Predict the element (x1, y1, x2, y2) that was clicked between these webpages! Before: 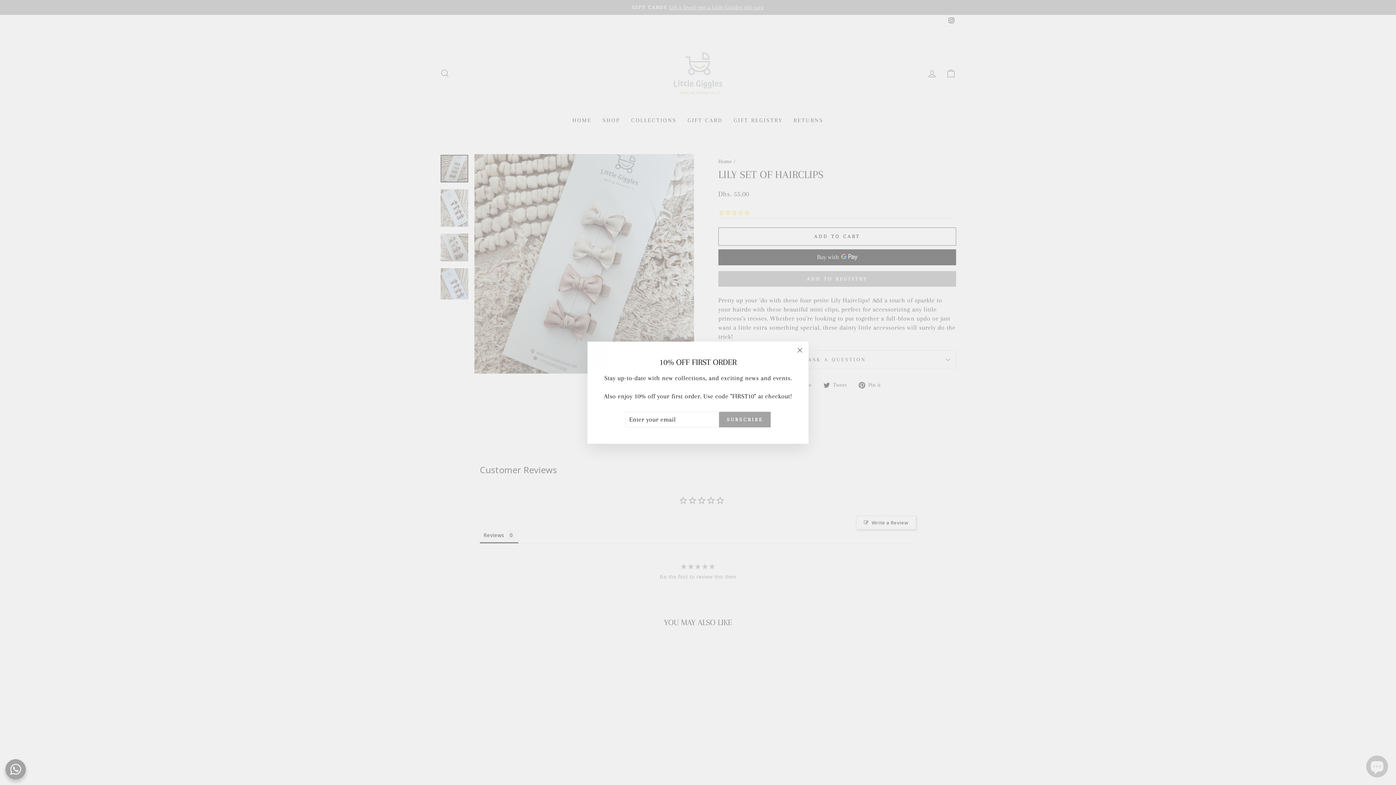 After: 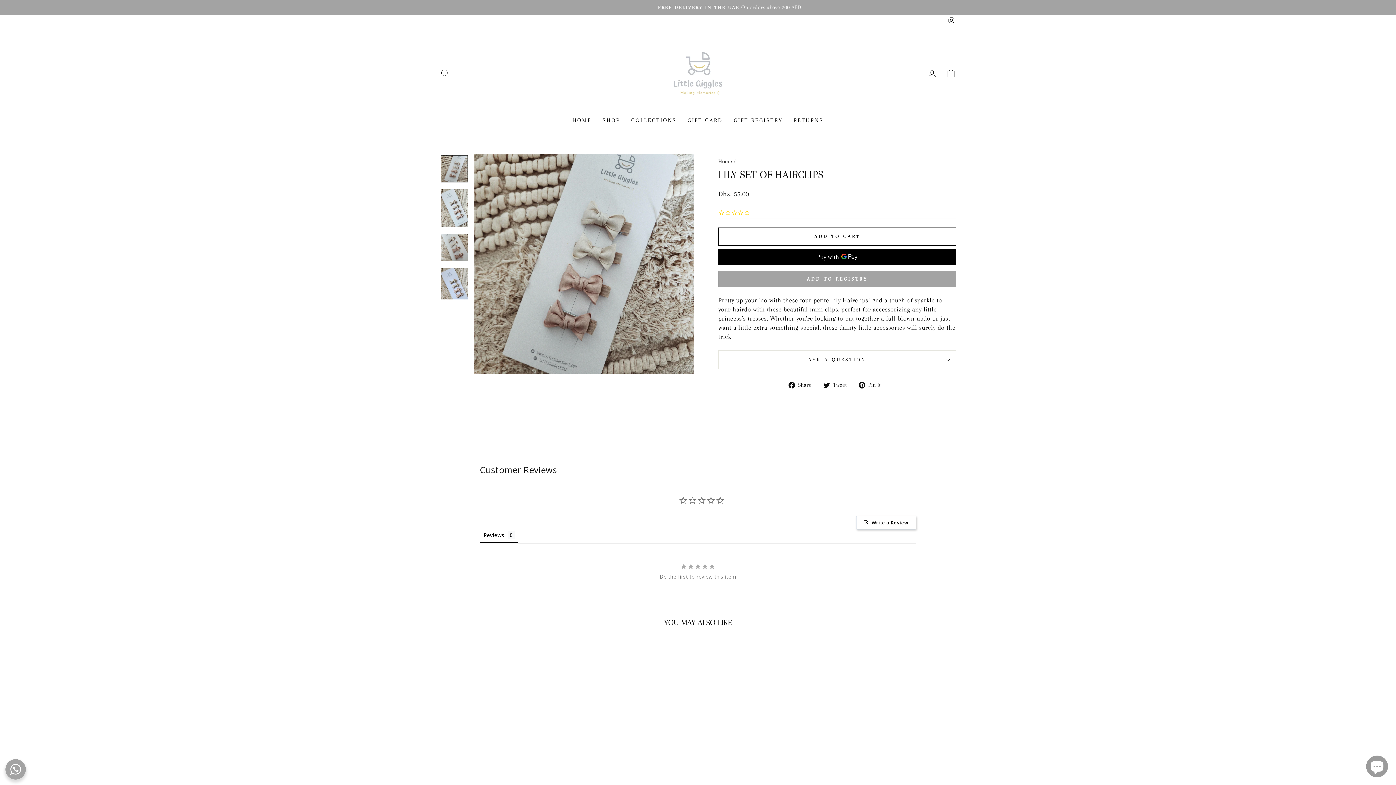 Action: label: "Close (esc)" bbox: (791, 341, 808, 359)